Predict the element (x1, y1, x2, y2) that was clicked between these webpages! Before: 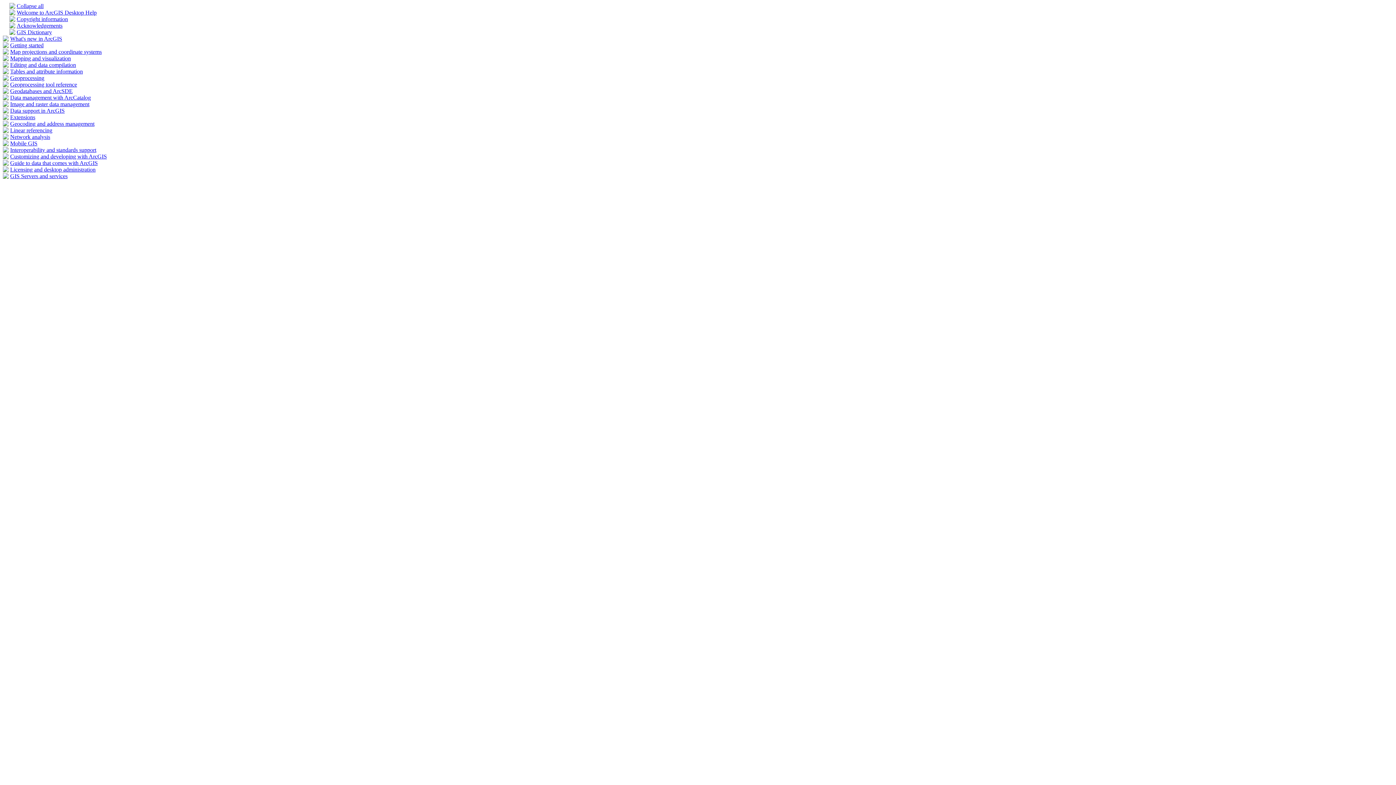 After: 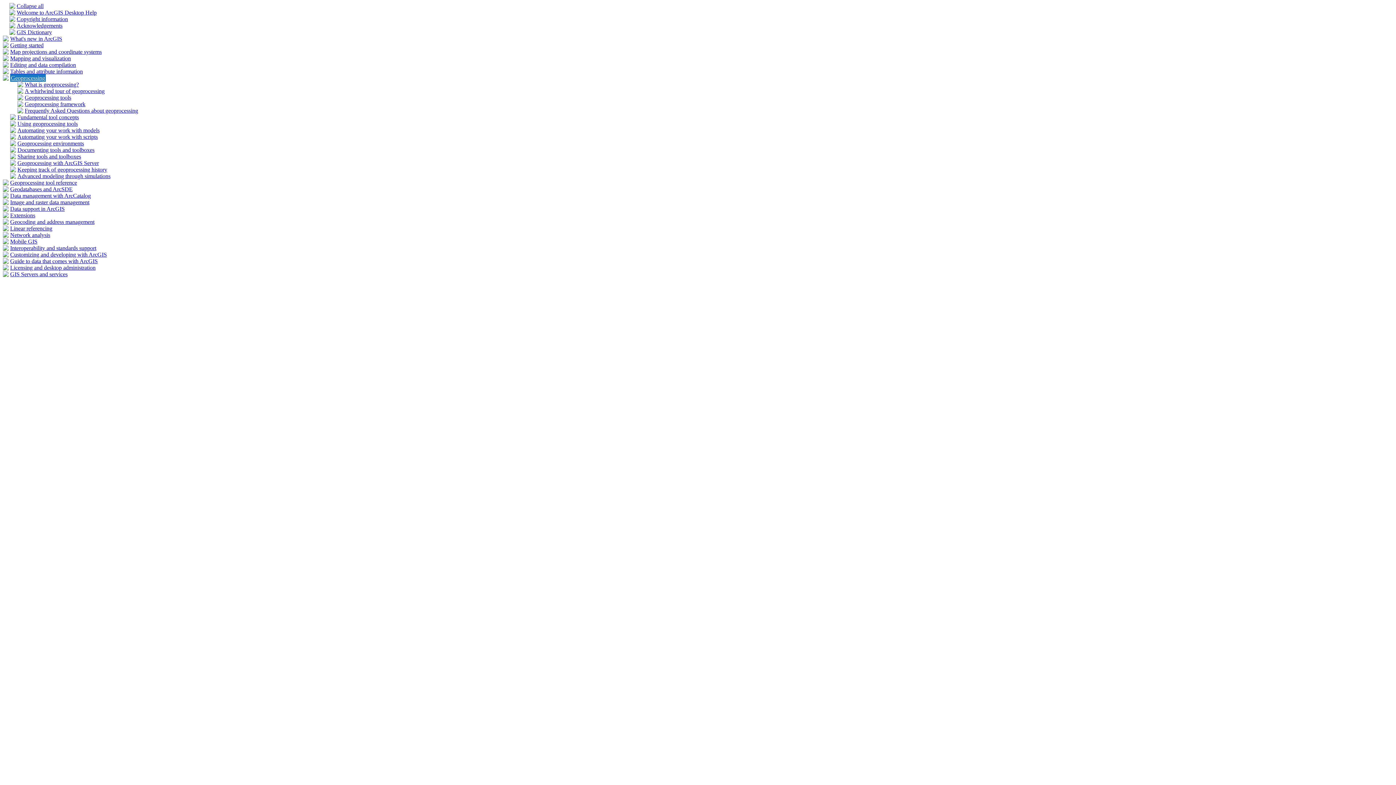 Action: bbox: (2, 75, 8, 81)